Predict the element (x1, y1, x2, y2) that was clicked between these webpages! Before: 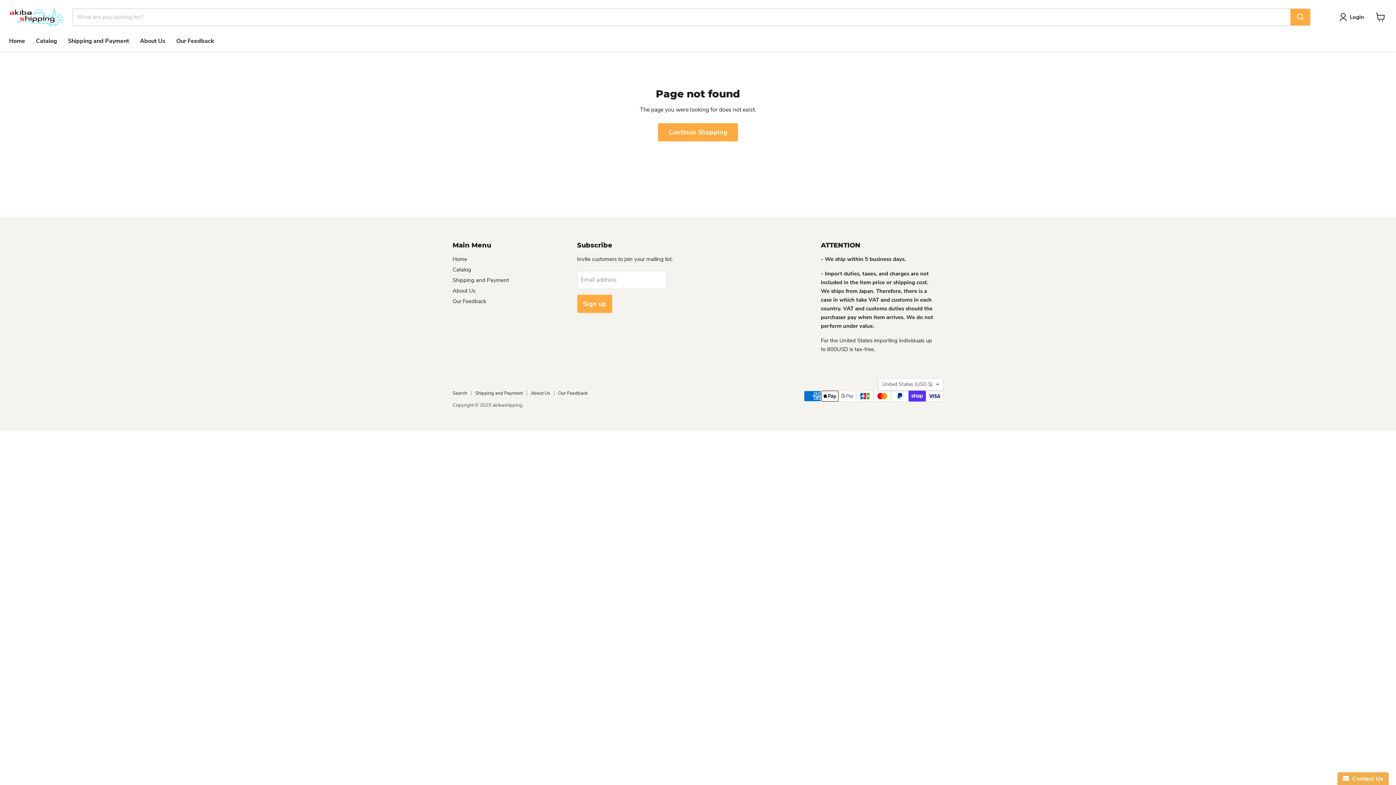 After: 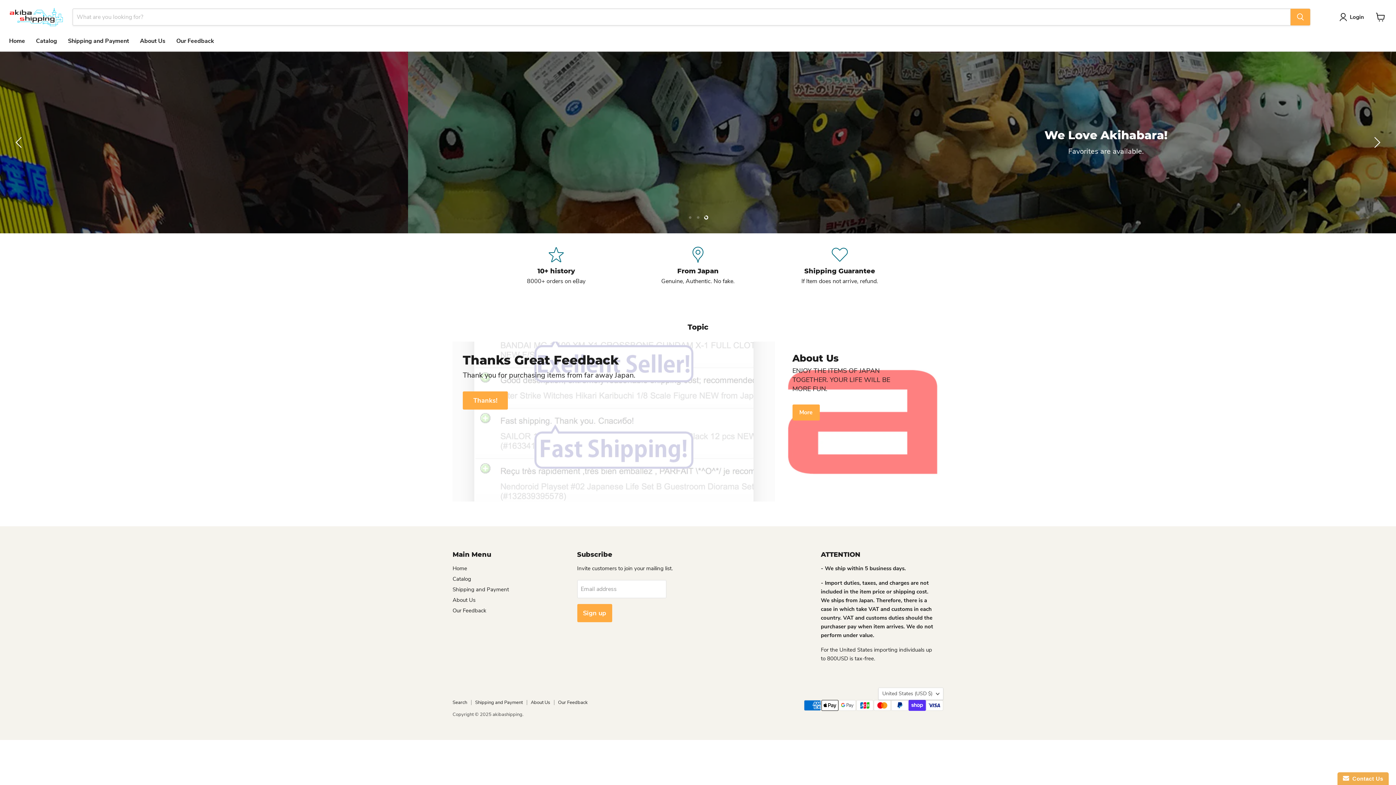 Action: bbox: (9, 7, 63, 26)